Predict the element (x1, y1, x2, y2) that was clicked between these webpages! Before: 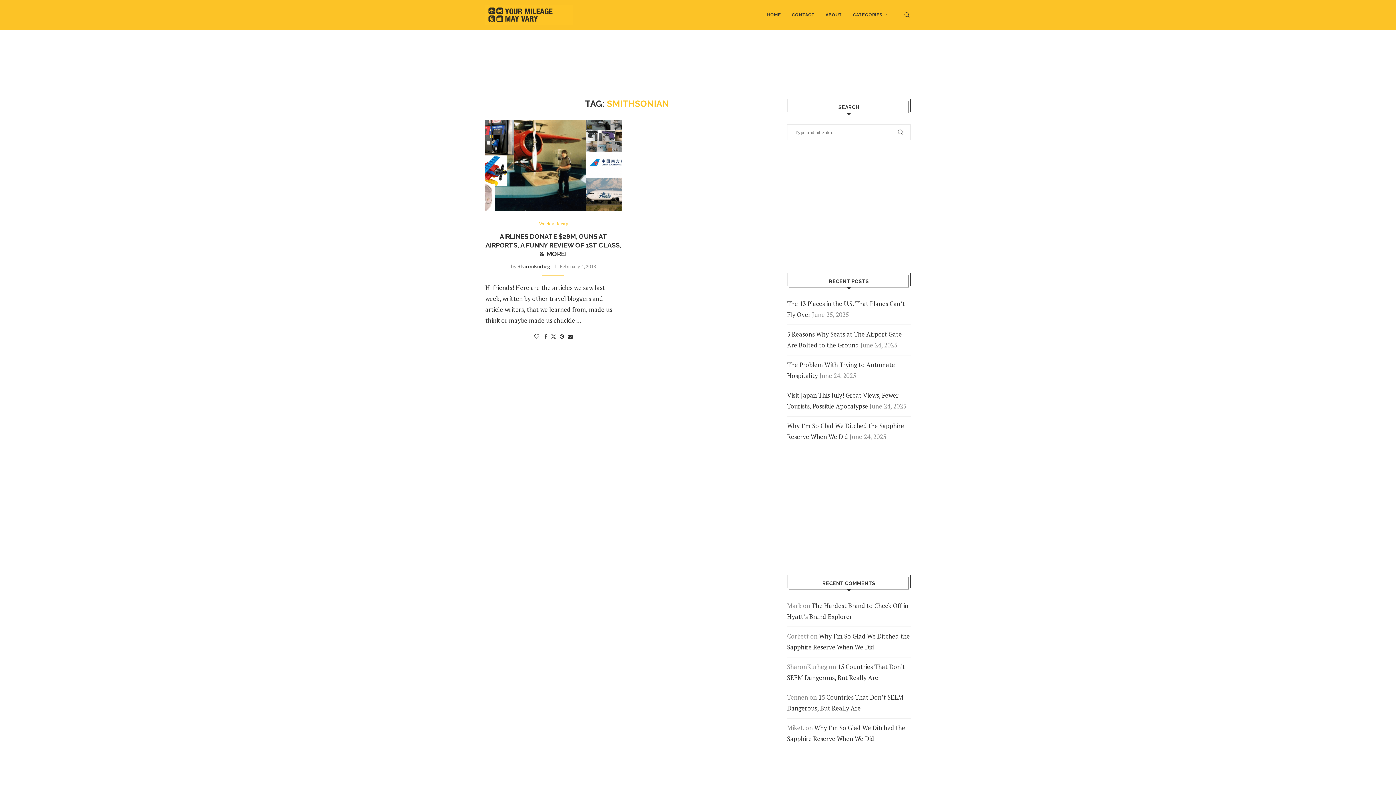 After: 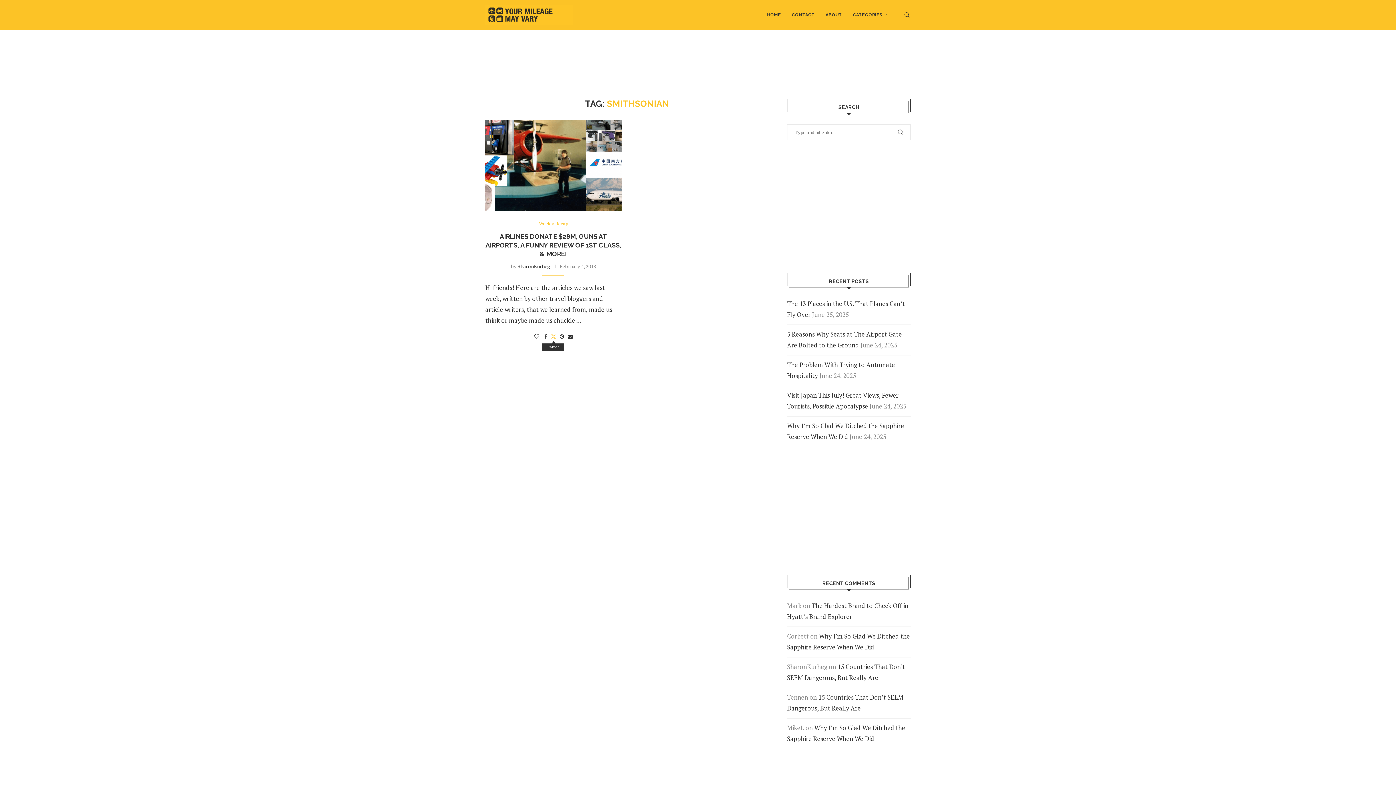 Action: bbox: (551, 333, 556, 339) label: Share on Twitter